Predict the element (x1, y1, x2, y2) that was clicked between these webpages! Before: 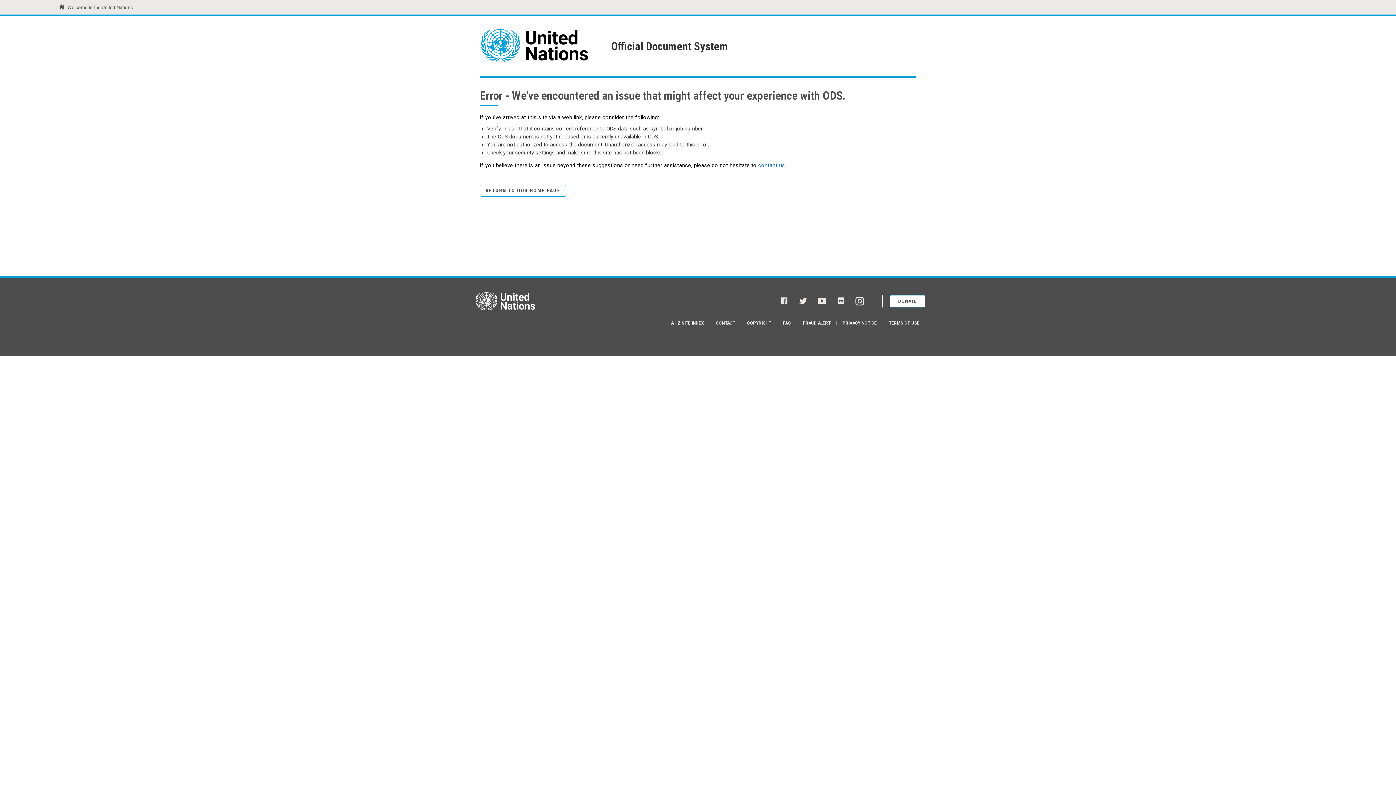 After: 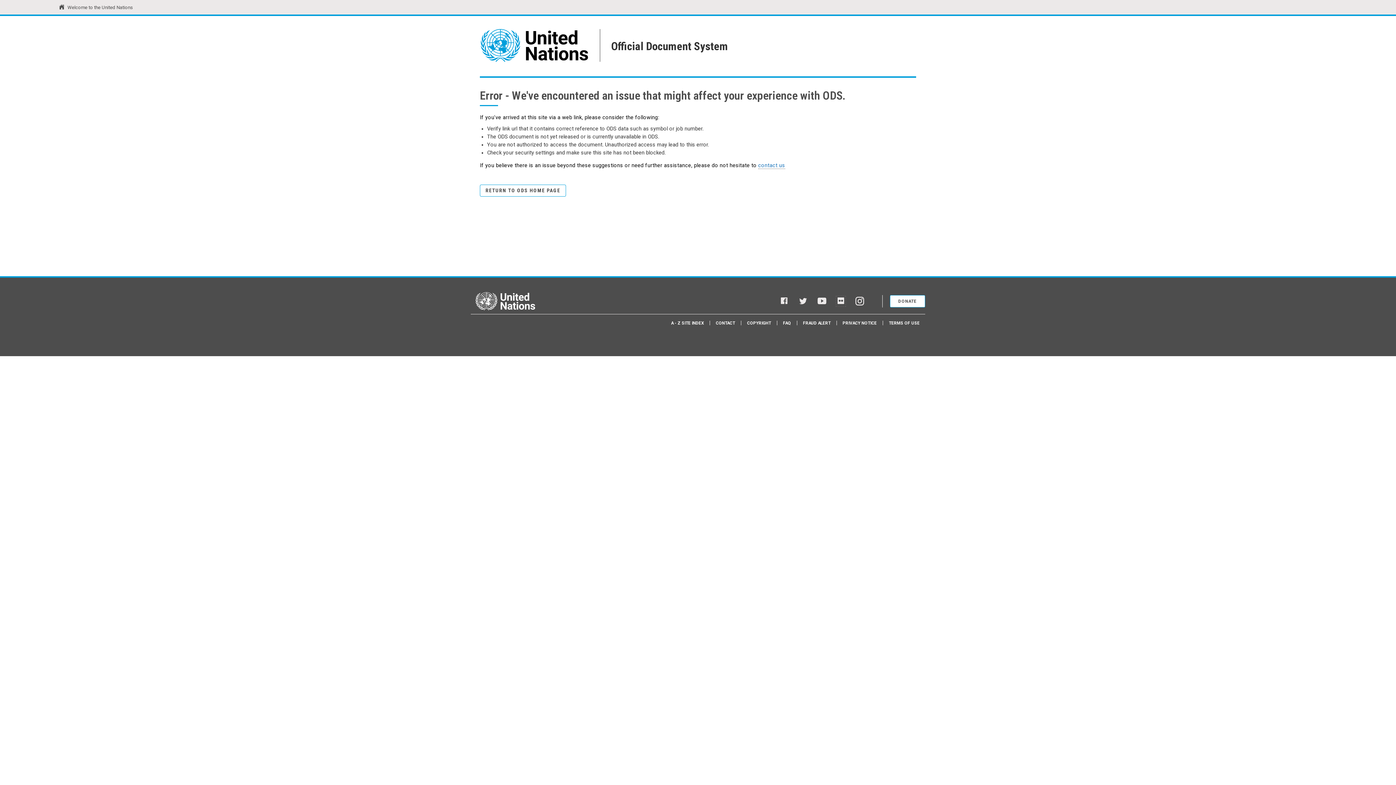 Action: label: Flickr bbox: (836, 296, 845, 306)